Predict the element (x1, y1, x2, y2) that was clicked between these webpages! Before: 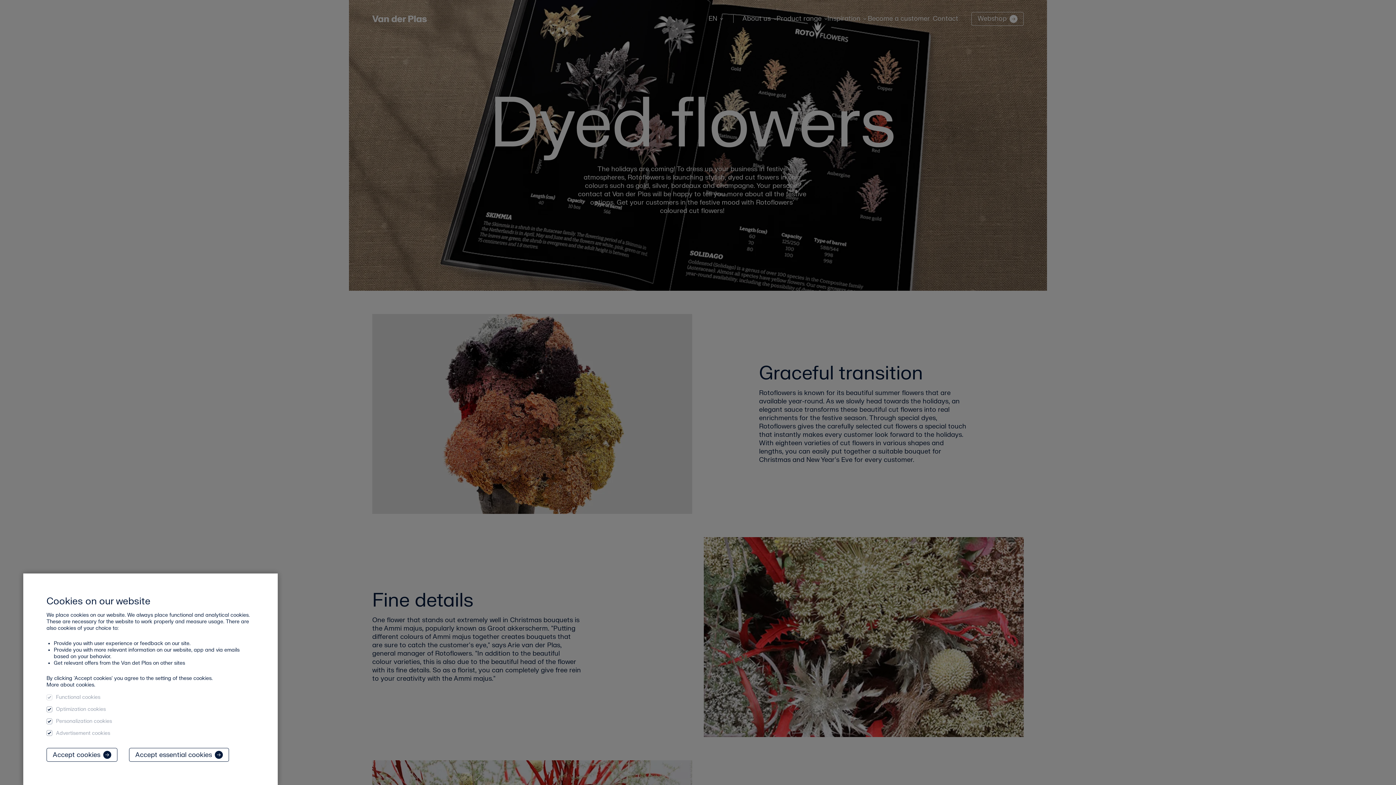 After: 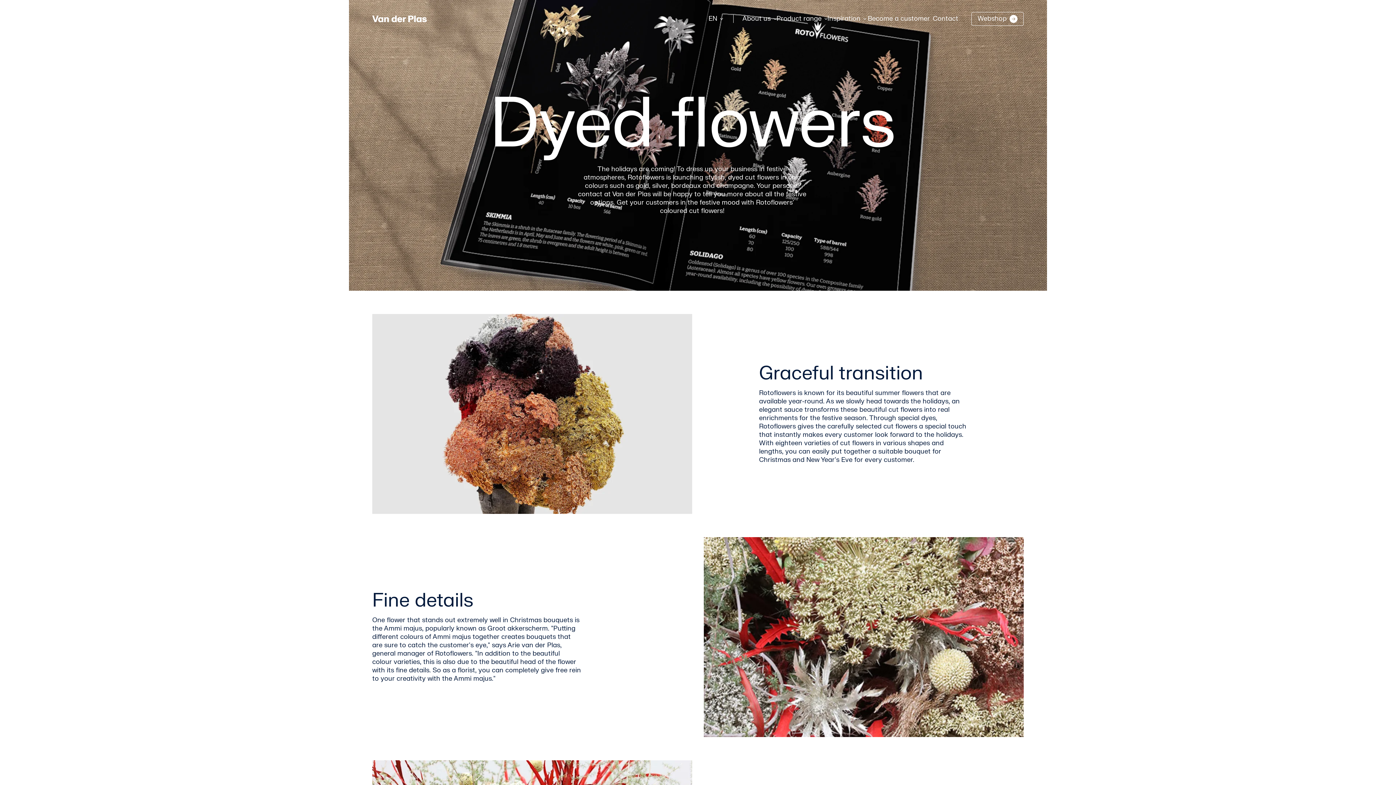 Action: label: Accept essential cookies bbox: (129, 748, 229, 762)